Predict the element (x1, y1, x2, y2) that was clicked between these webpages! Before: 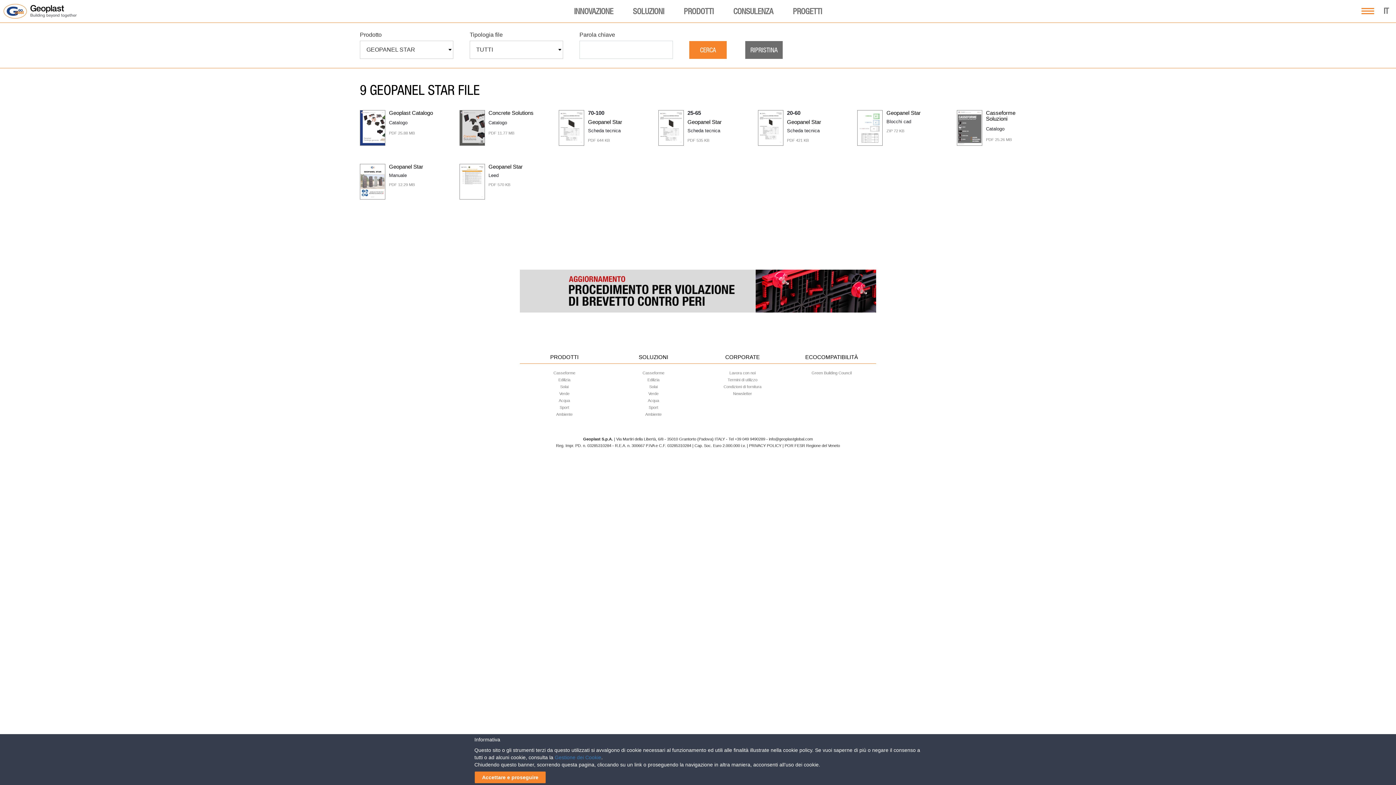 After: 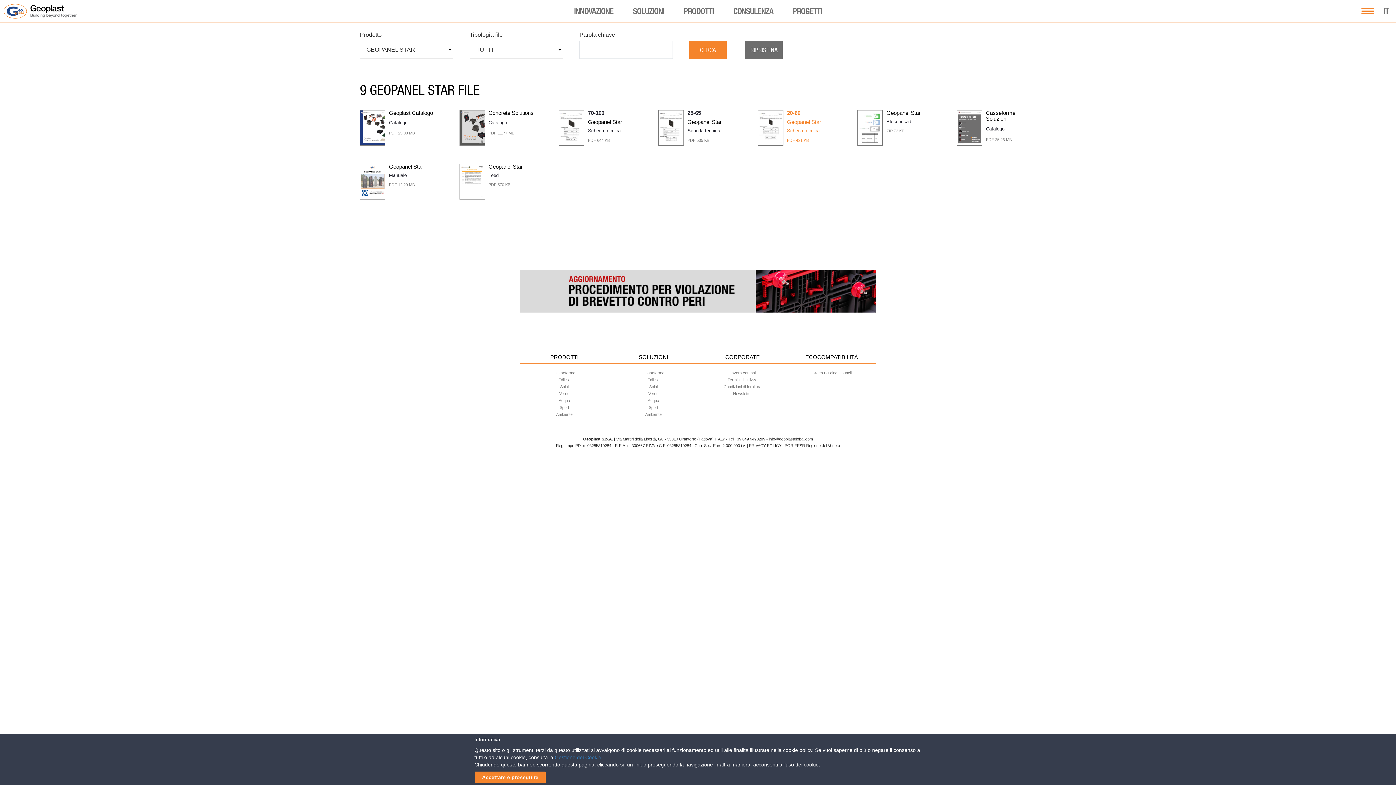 Action: label: 20-60
Geopanel Star
Scheda tecnica
PDF 421 KB bbox: (758, 110, 835, 145)